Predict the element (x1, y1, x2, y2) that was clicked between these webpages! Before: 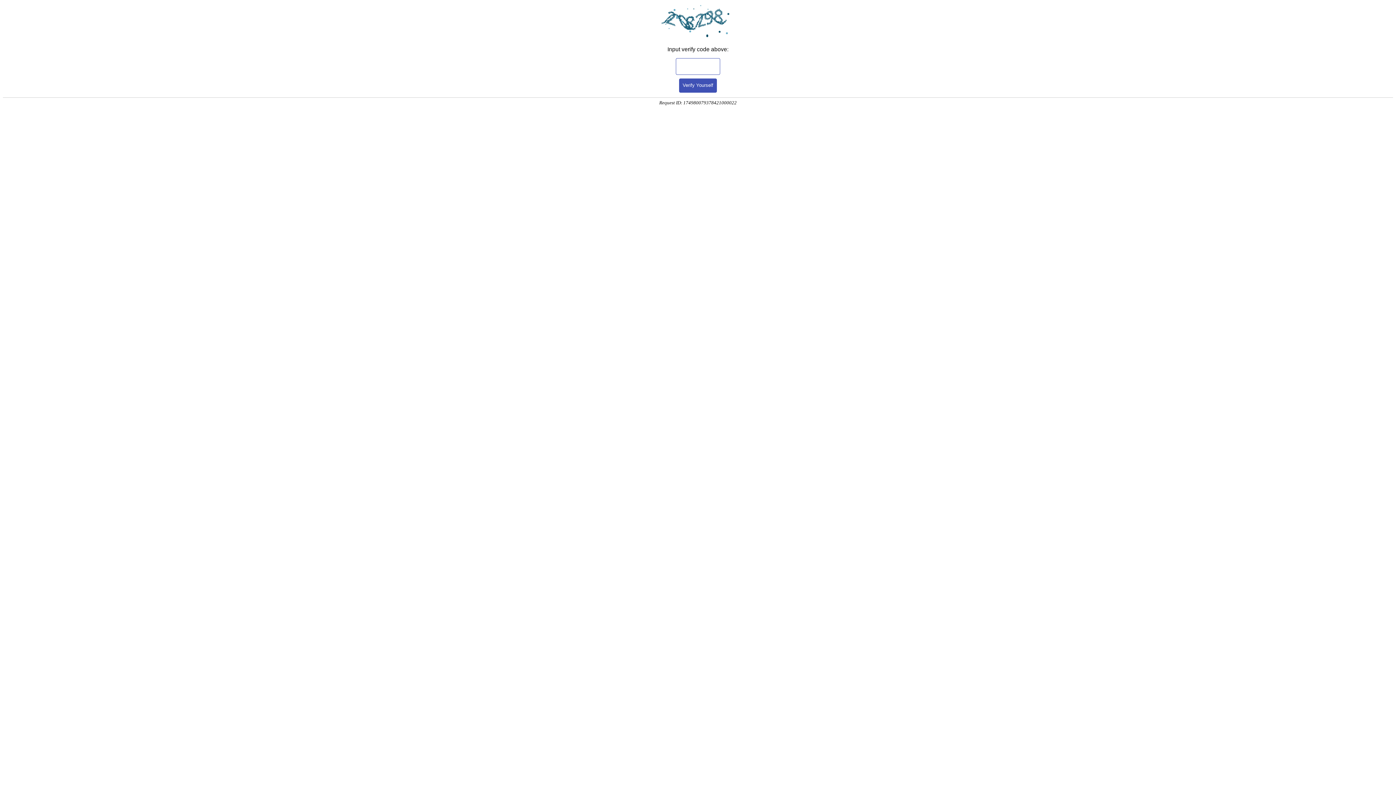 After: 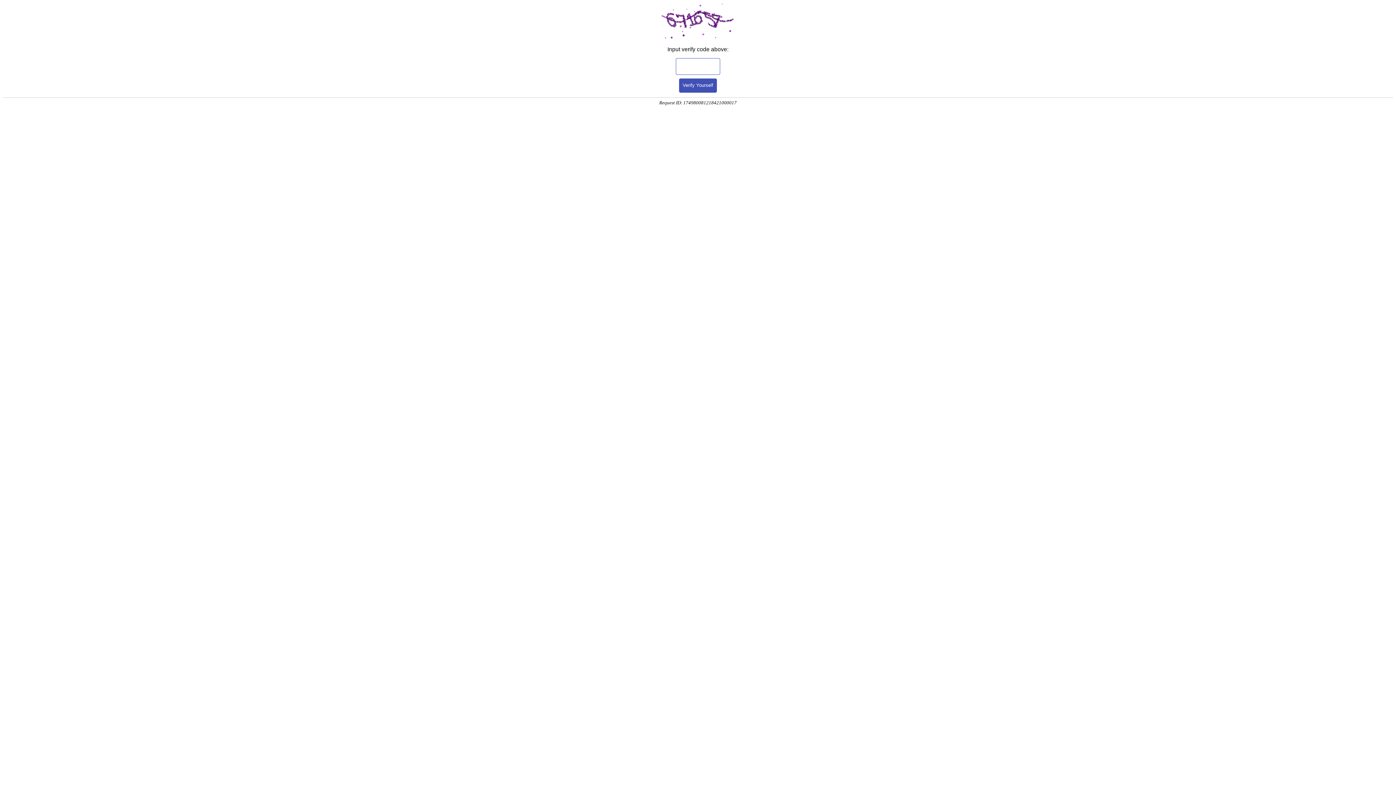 Action: bbox: (679, 78, 717, 92) label: Verify Yourself